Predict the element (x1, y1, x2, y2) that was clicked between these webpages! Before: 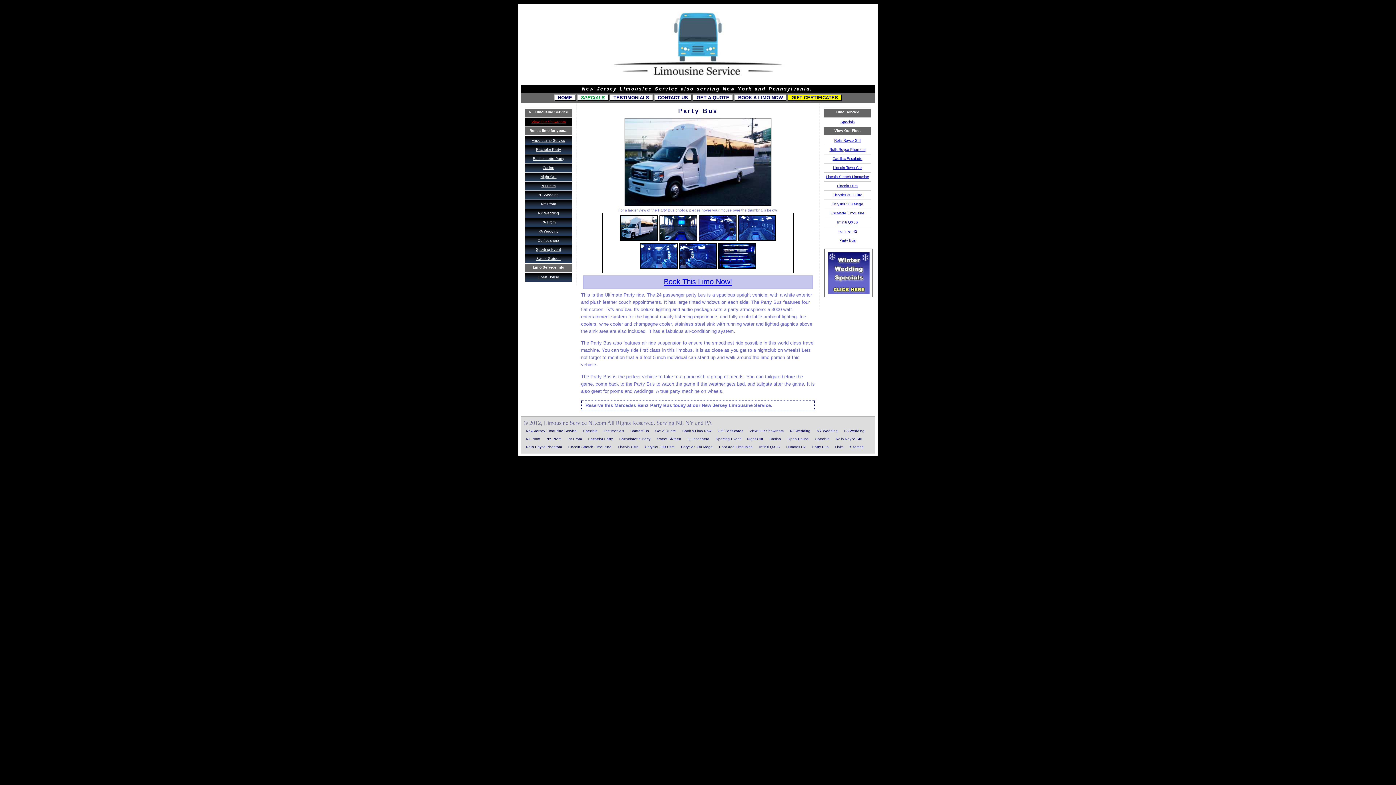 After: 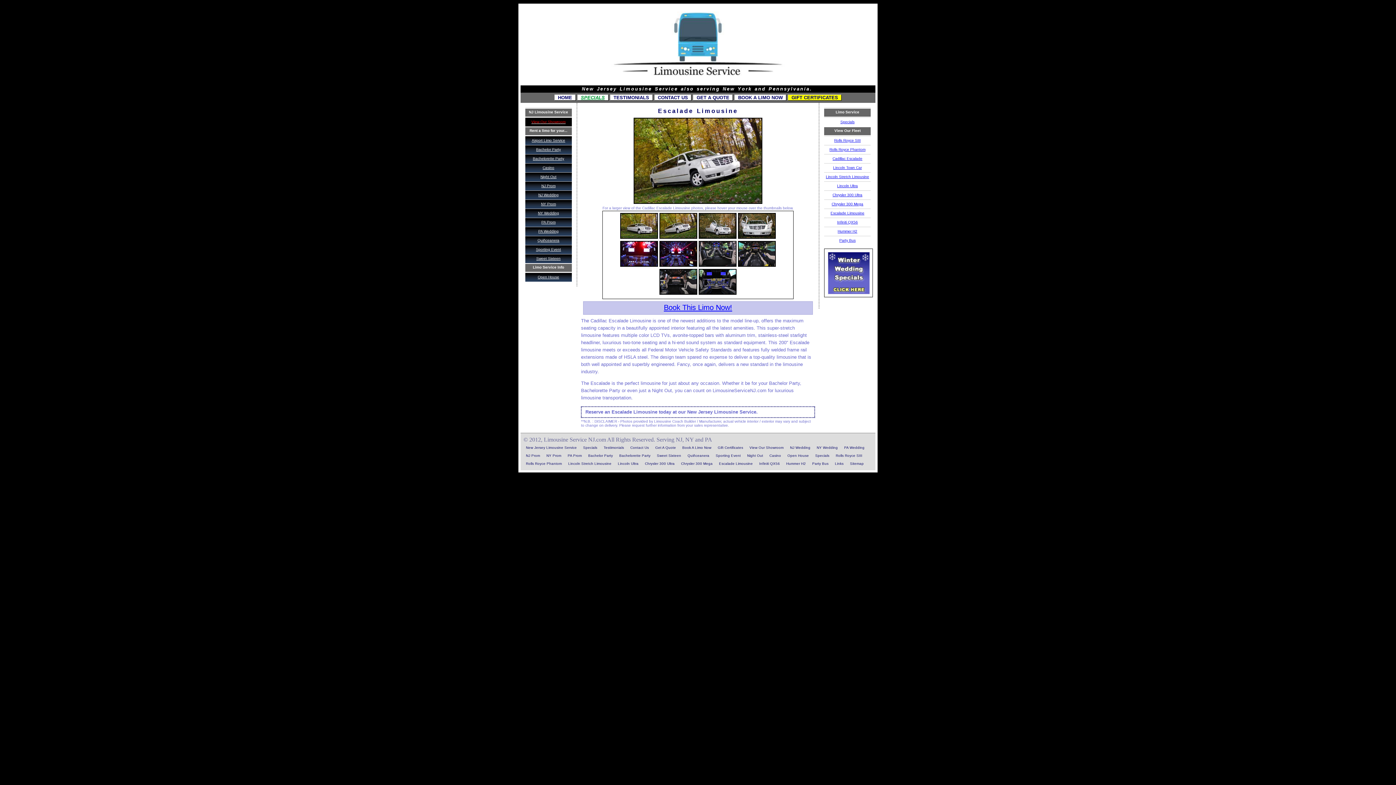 Action: bbox: (824, 208, 870, 217) label: Escalade Limousine